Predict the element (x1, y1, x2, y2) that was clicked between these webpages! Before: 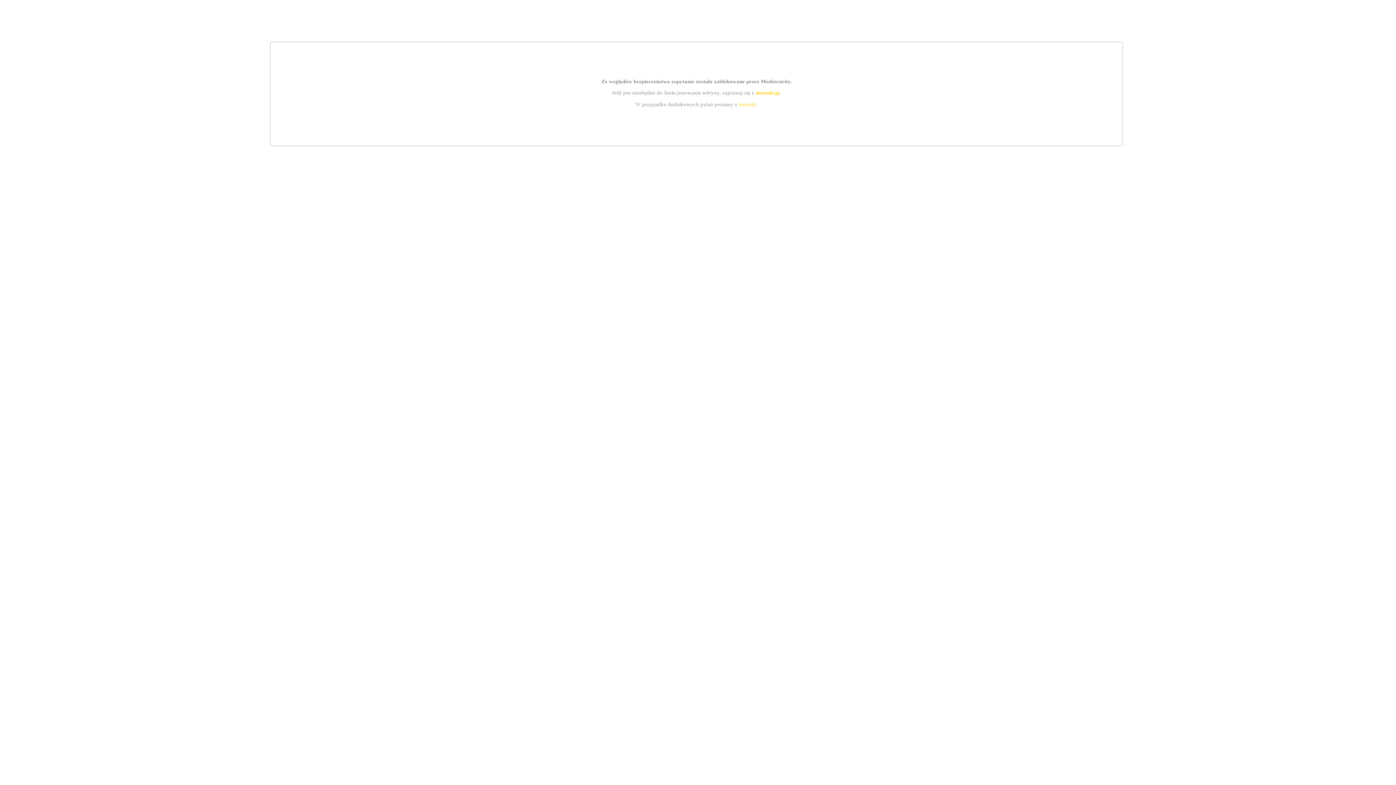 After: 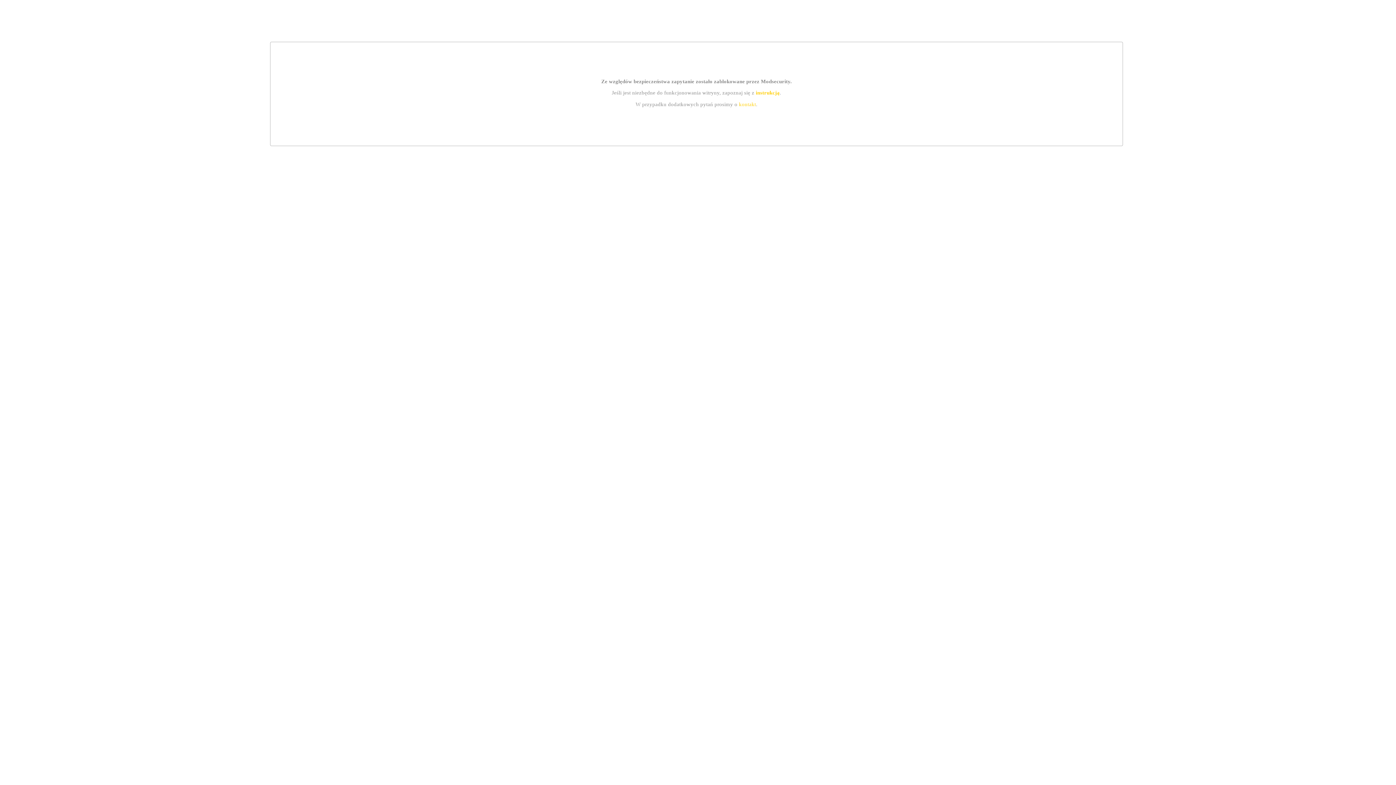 Action: bbox: (739, 101, 756, 107) label: kontakt